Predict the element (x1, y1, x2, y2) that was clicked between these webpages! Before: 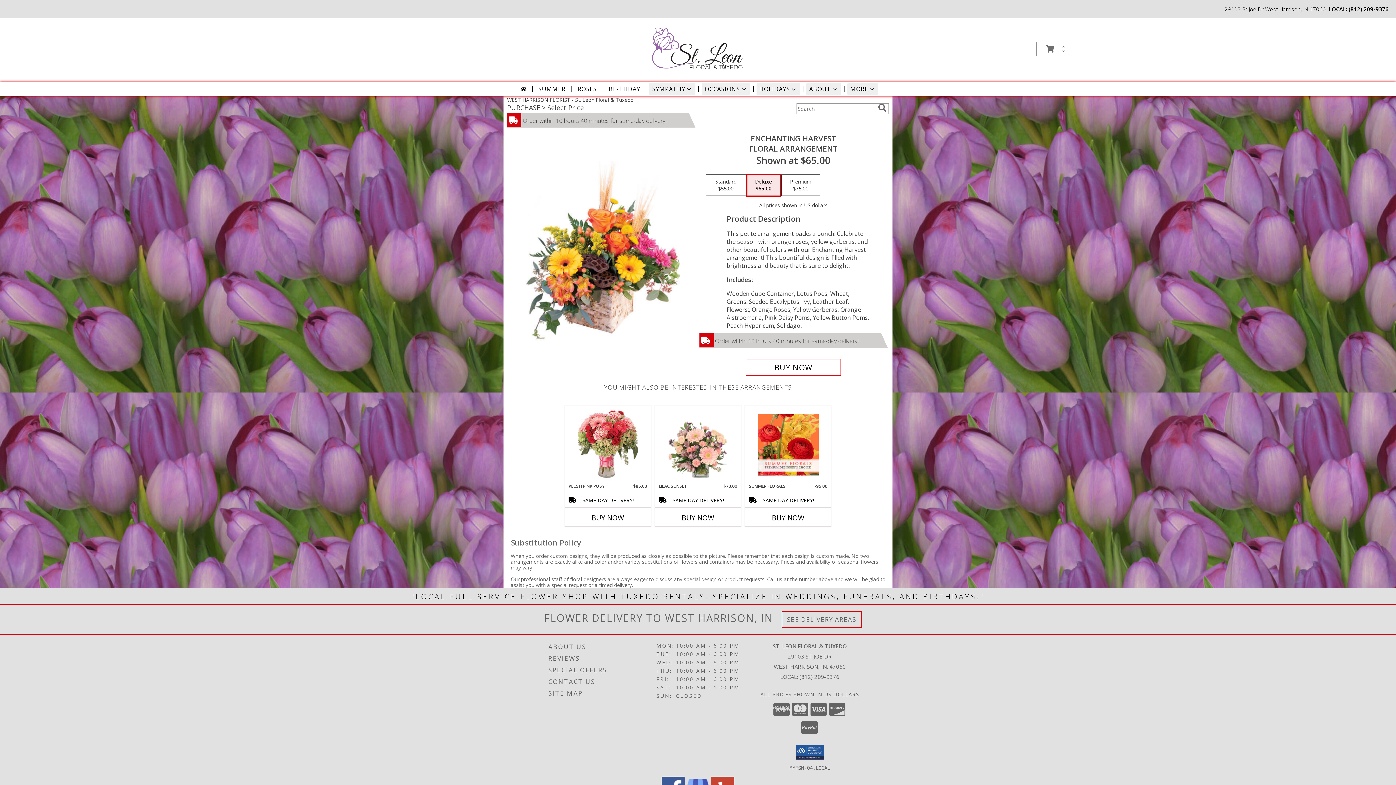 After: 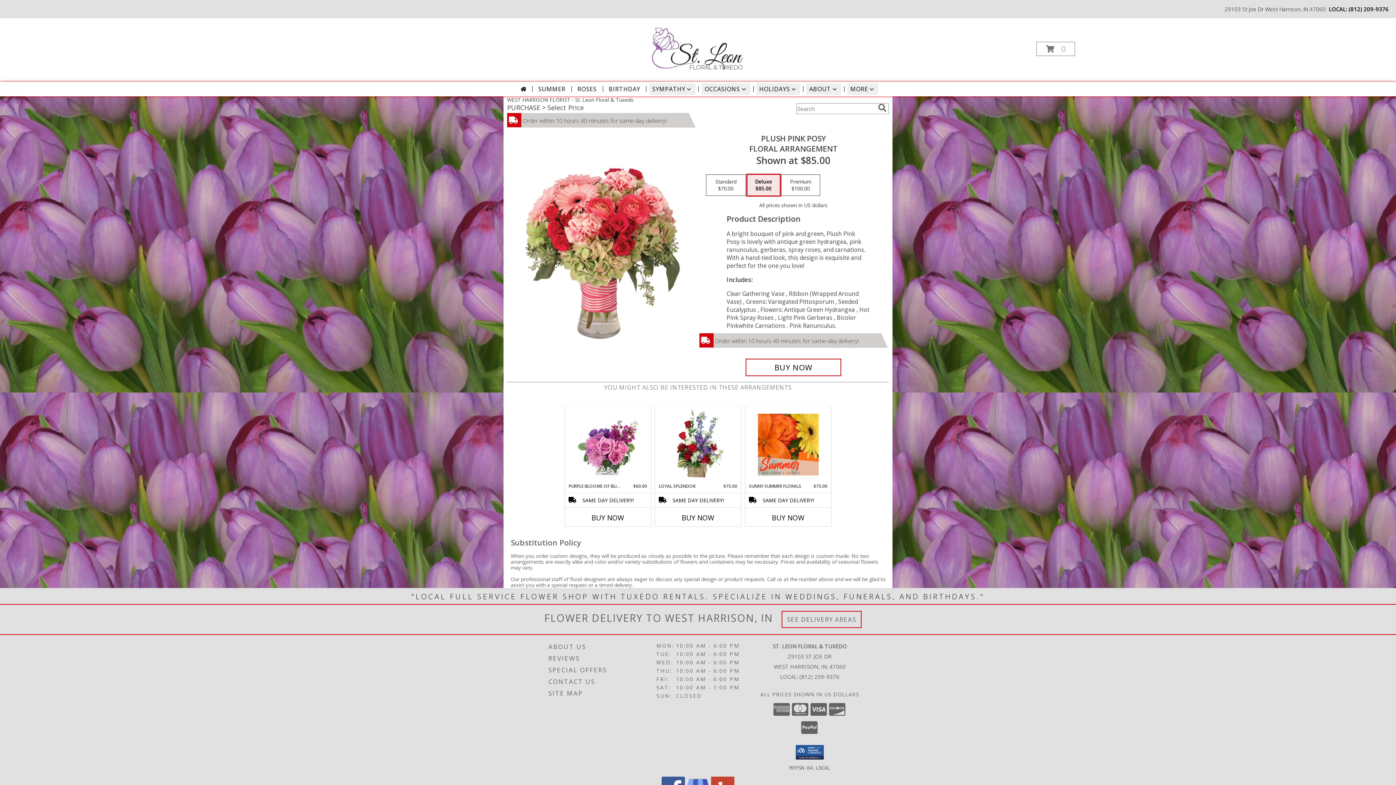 Action: label: View Plush Pink Posy Floral Arrangement Info bbox: (577, 407, 638, 481)